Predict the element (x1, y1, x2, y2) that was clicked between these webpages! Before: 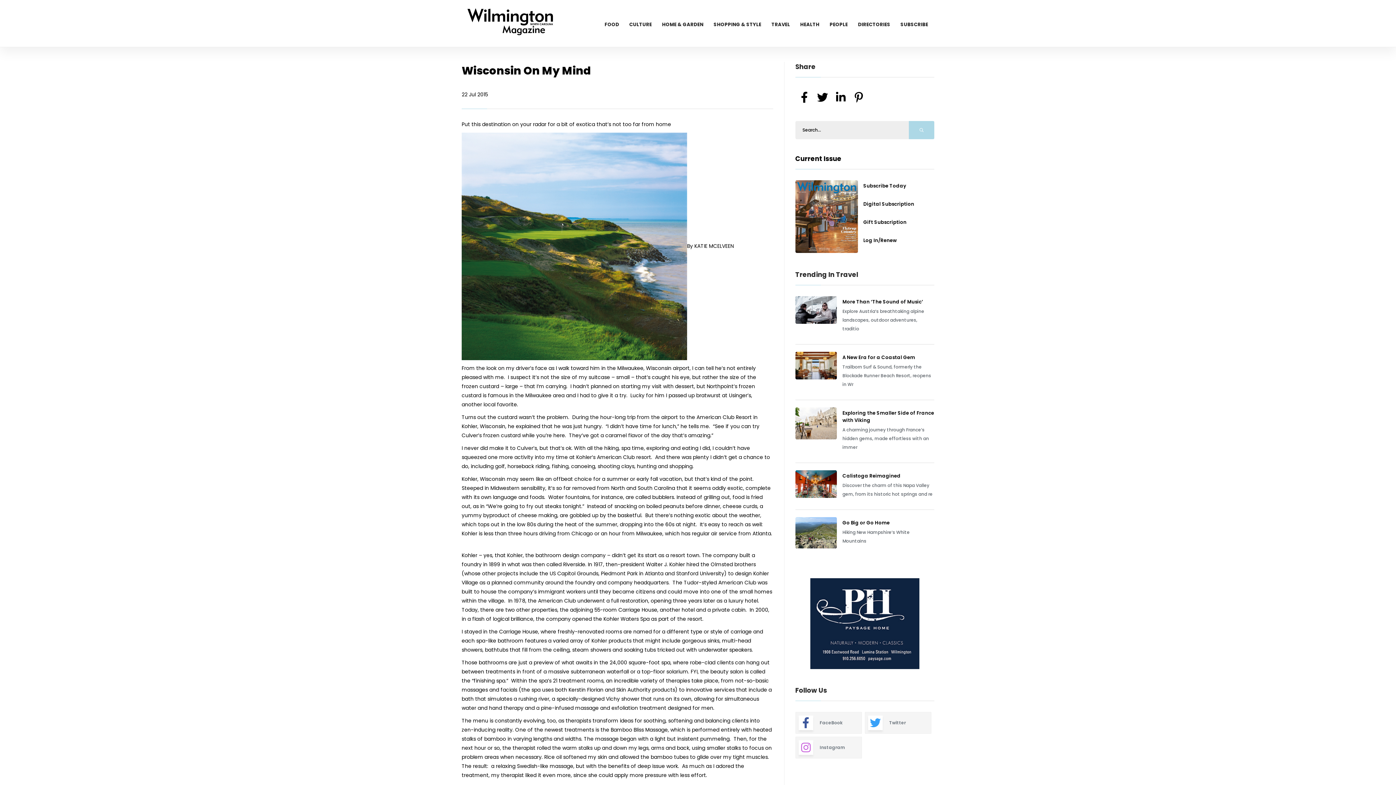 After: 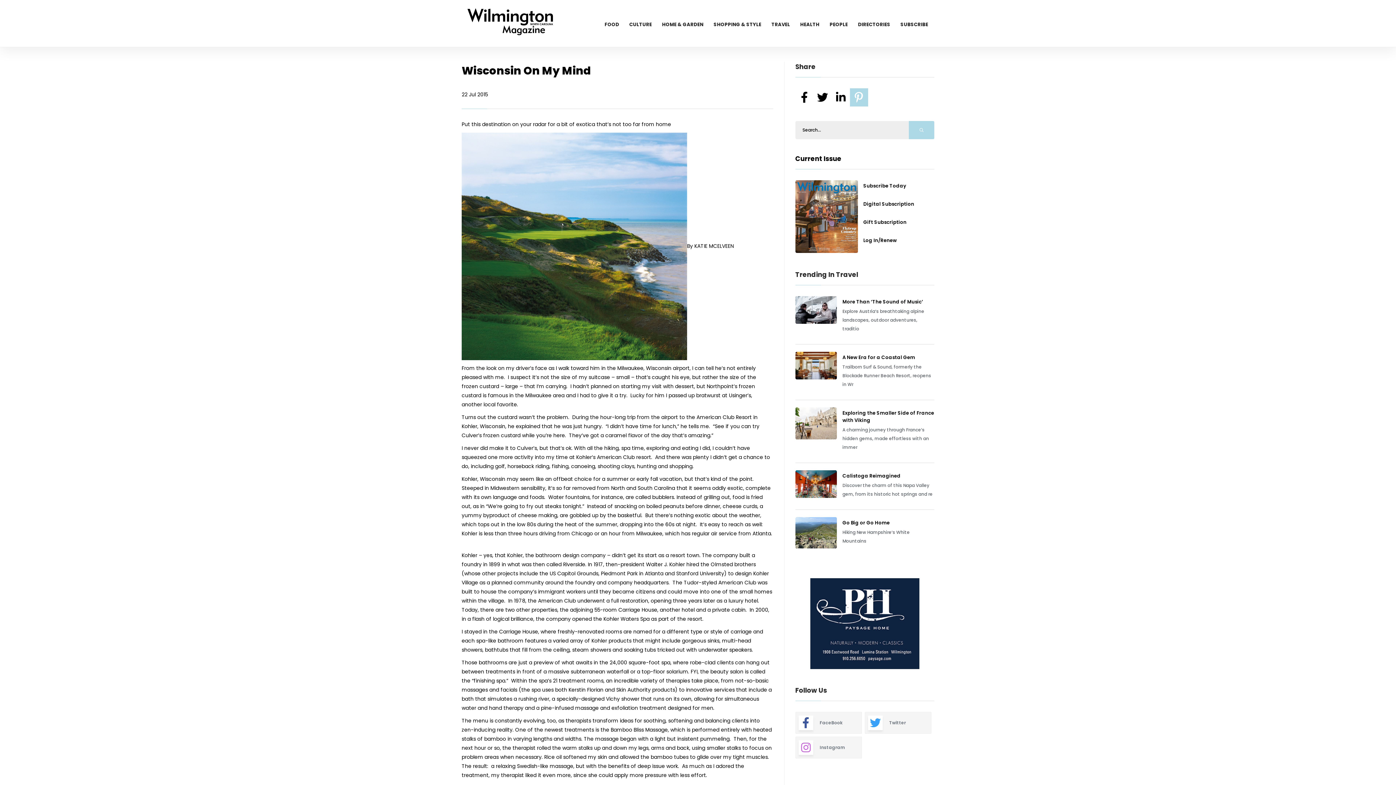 Action: bbox: (850, 88, 868, 106)